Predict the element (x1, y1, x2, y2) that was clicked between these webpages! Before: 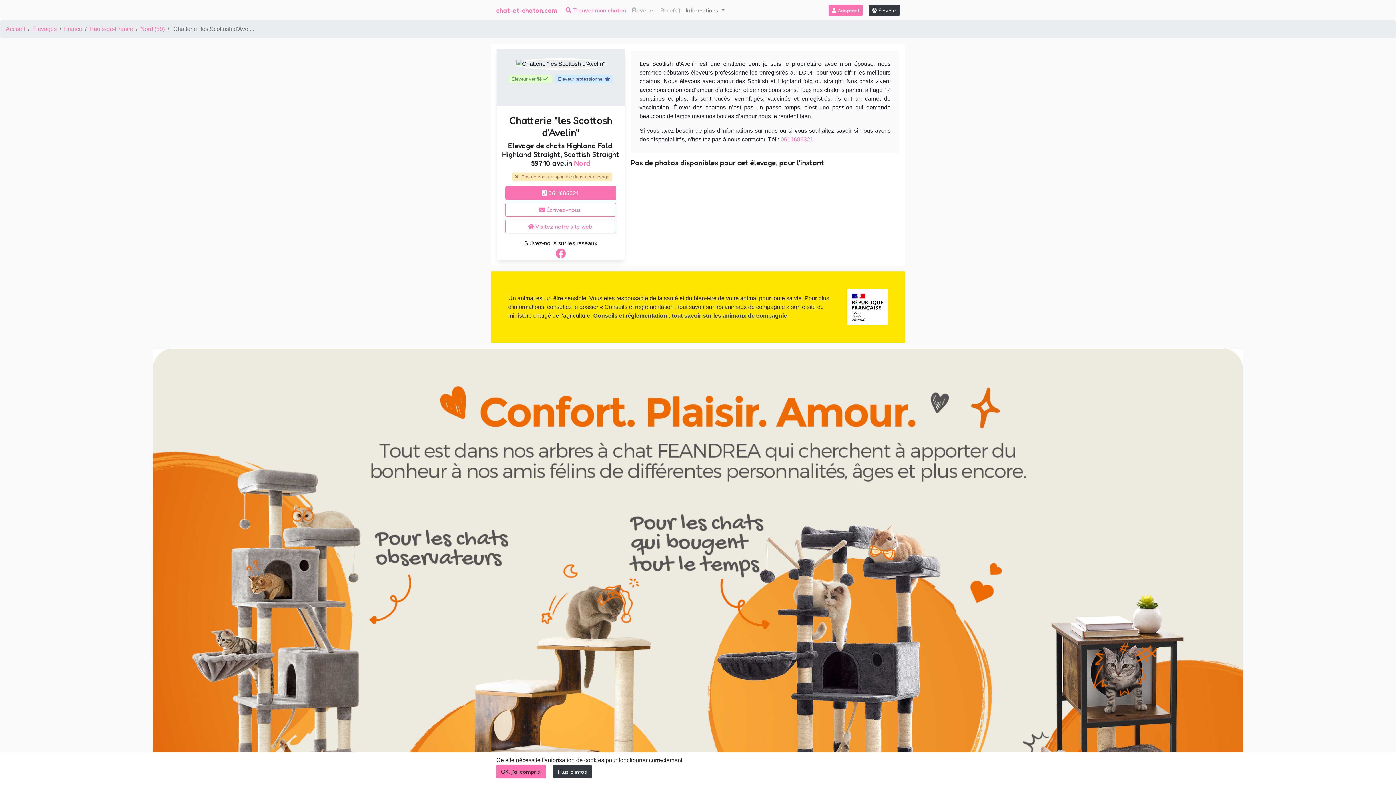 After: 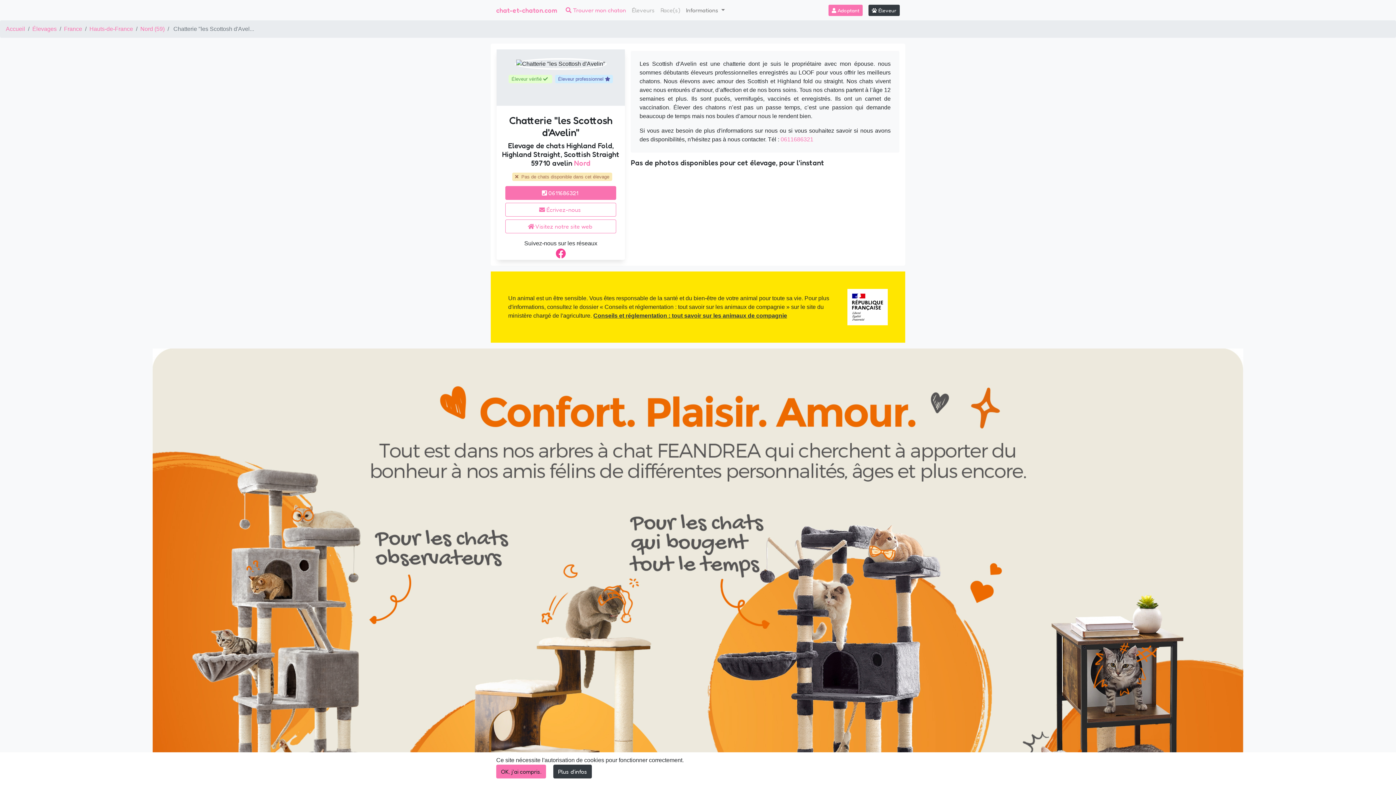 Action: bbox: (555, 247, 566, 260)